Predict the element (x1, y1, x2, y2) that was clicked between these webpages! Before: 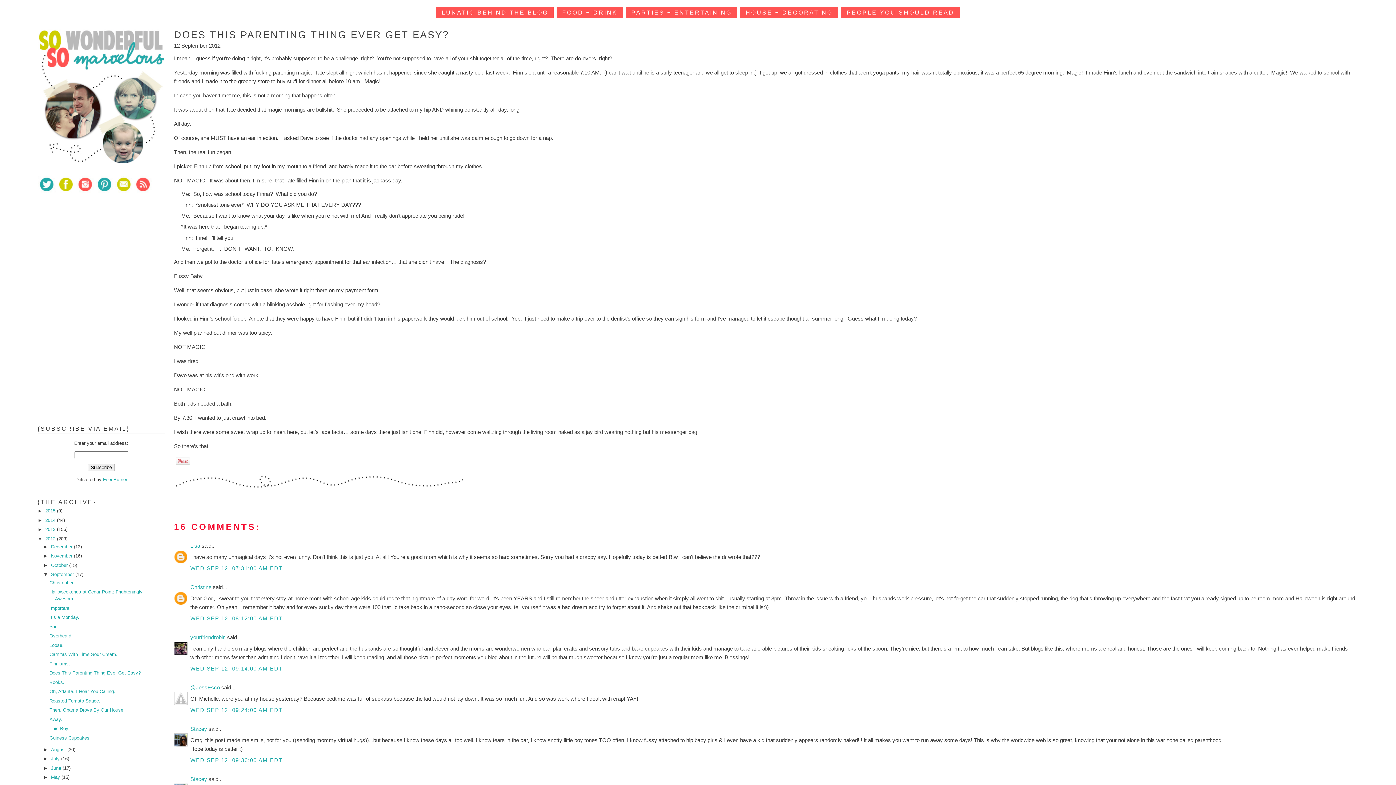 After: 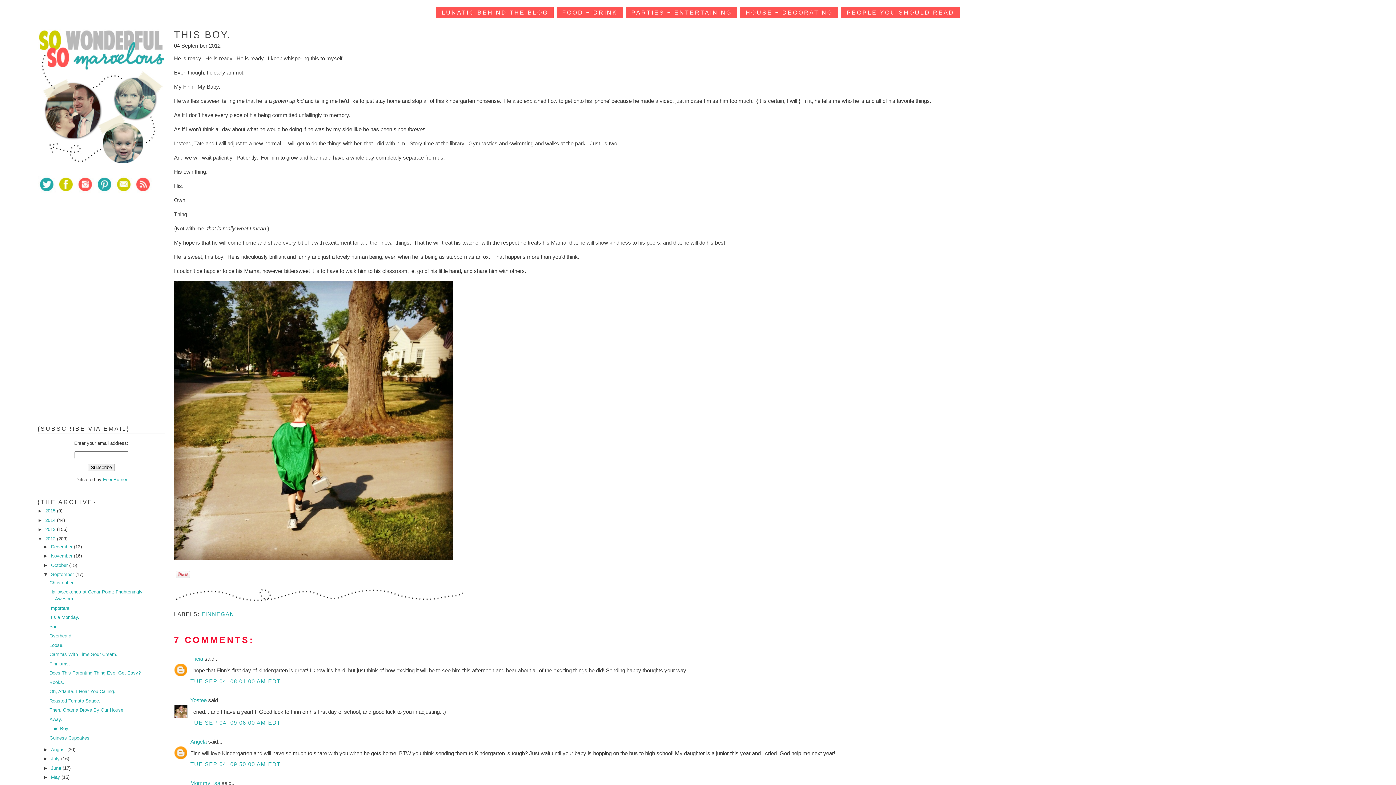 Action: label: This Boy. bbox: (49, 726, 69, 731)